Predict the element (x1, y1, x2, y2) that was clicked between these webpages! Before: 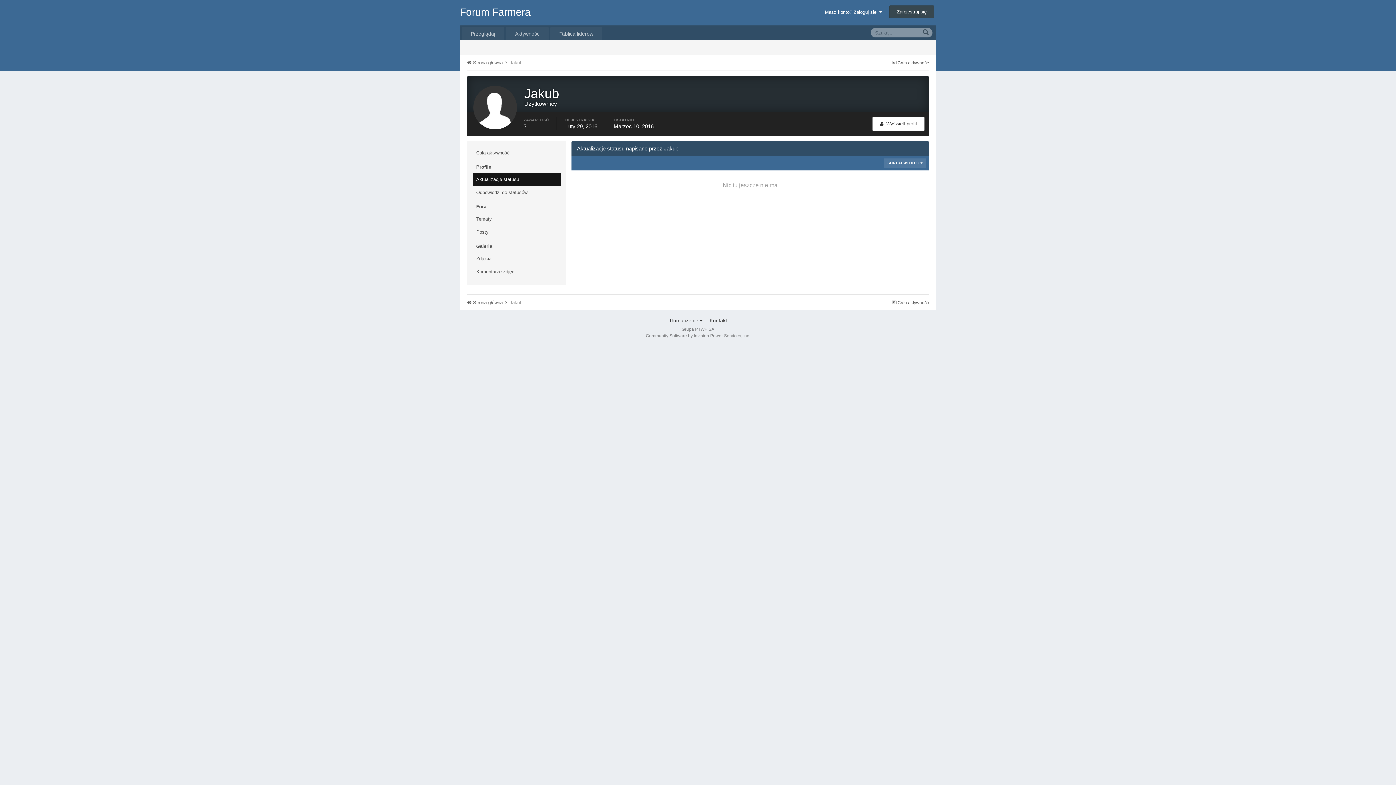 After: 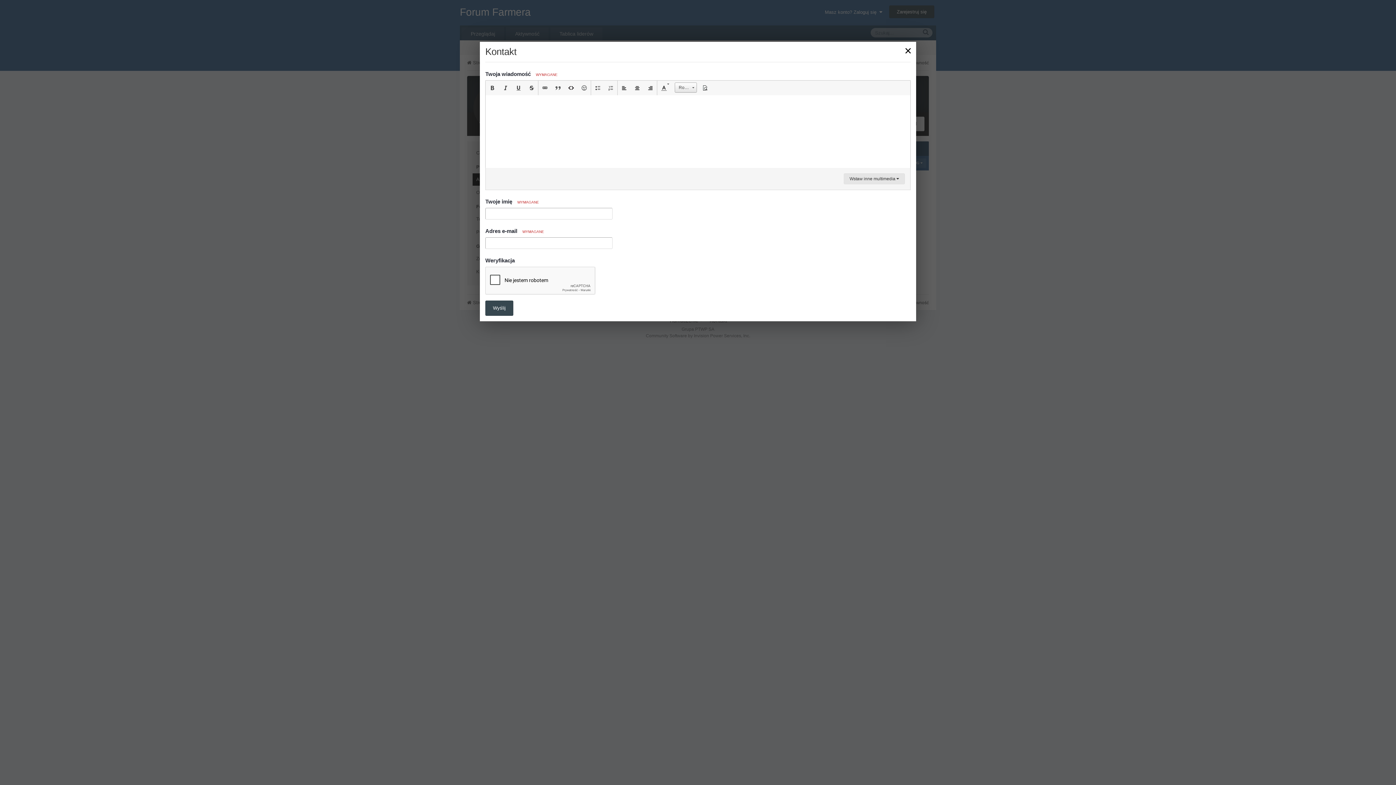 Action: bbox: (709, 317, 727, 323) label: Kontakt